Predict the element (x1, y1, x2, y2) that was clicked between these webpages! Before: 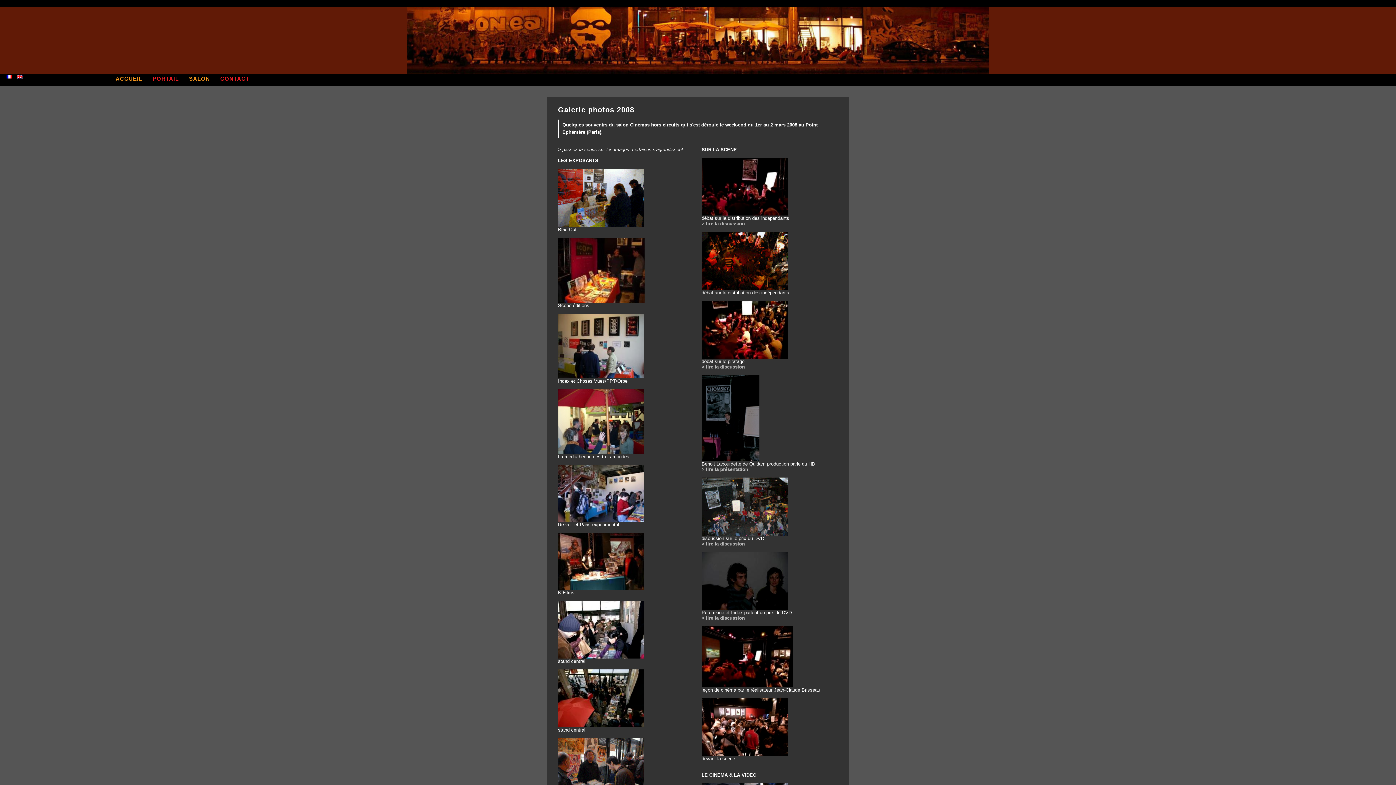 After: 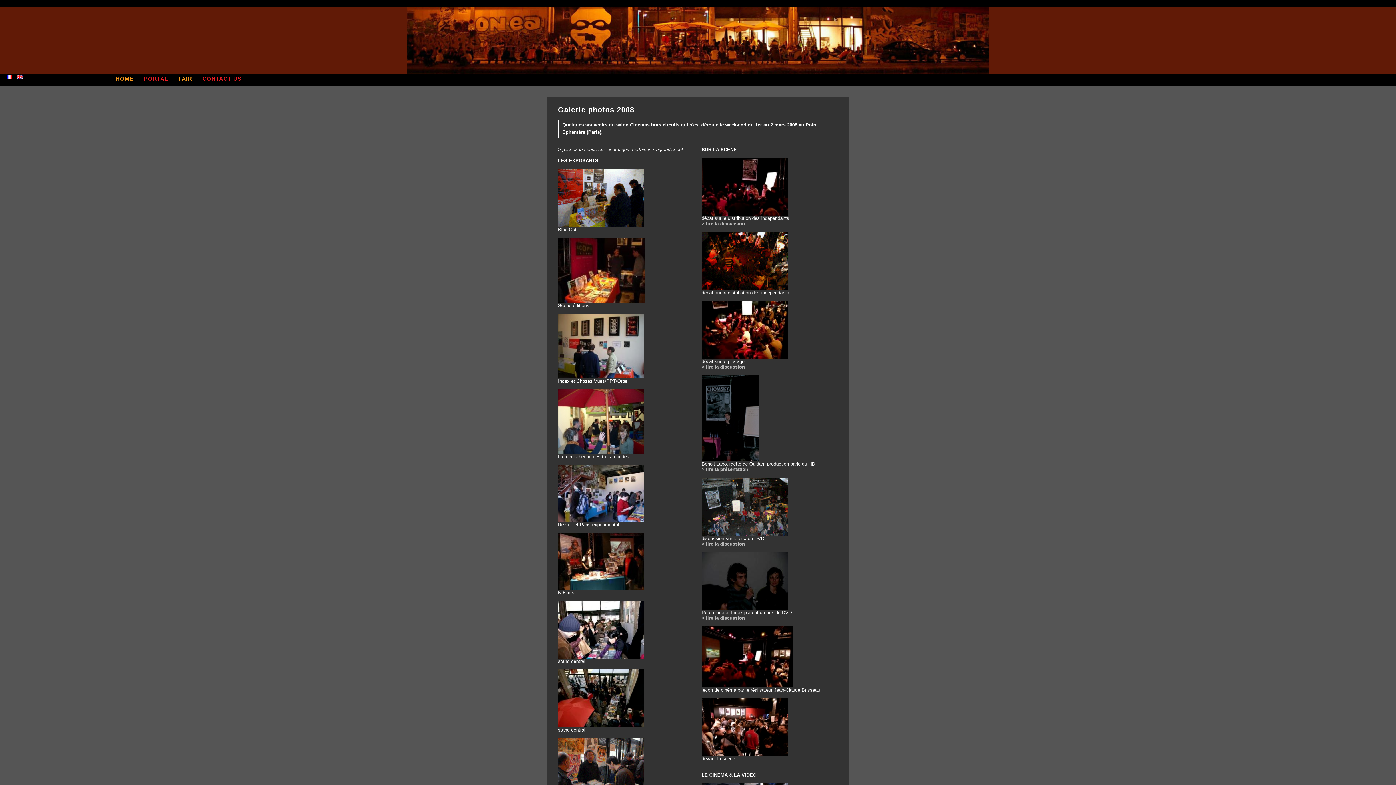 Action: bbox: (16, 74, 22, 79)